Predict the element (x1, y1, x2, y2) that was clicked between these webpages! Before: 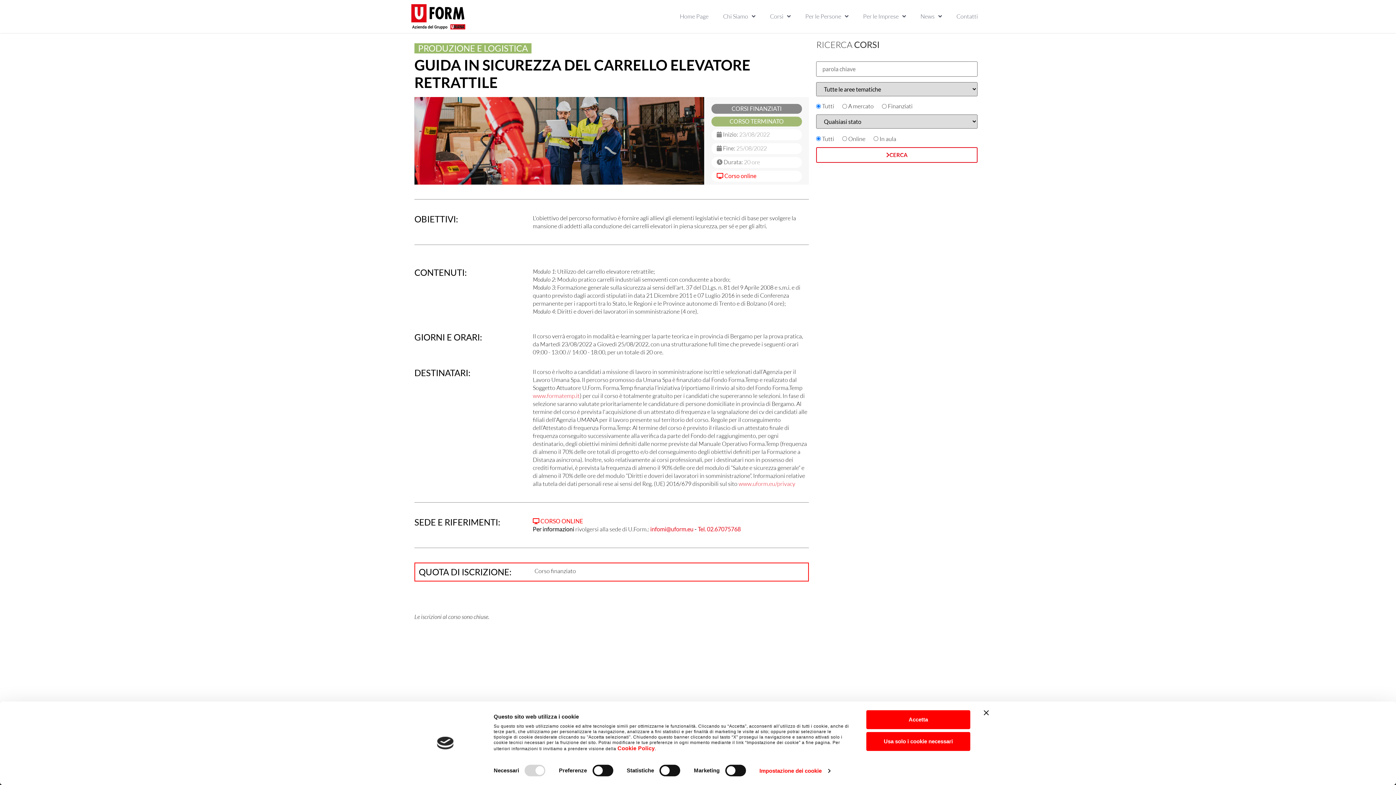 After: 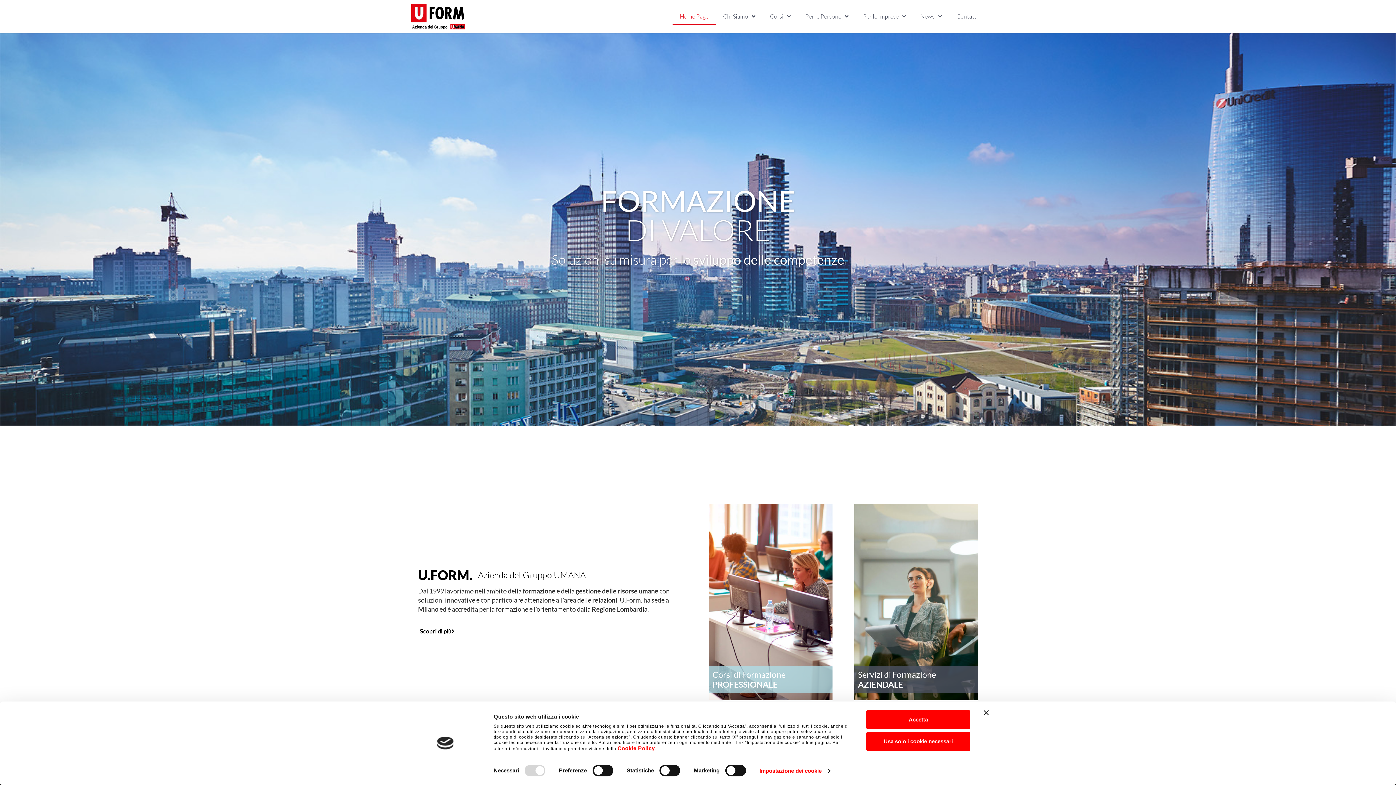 Action: bbox: (410, 3, 465, 29)